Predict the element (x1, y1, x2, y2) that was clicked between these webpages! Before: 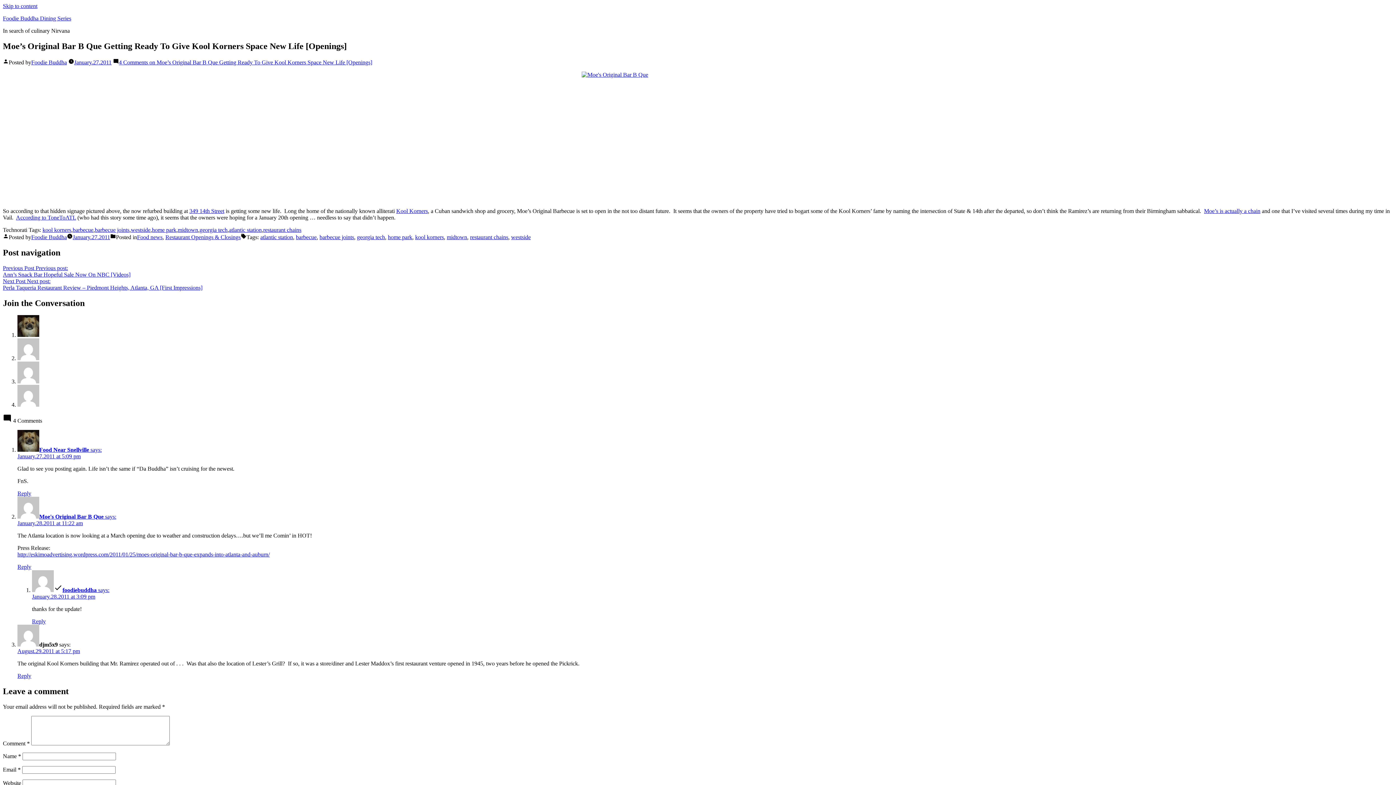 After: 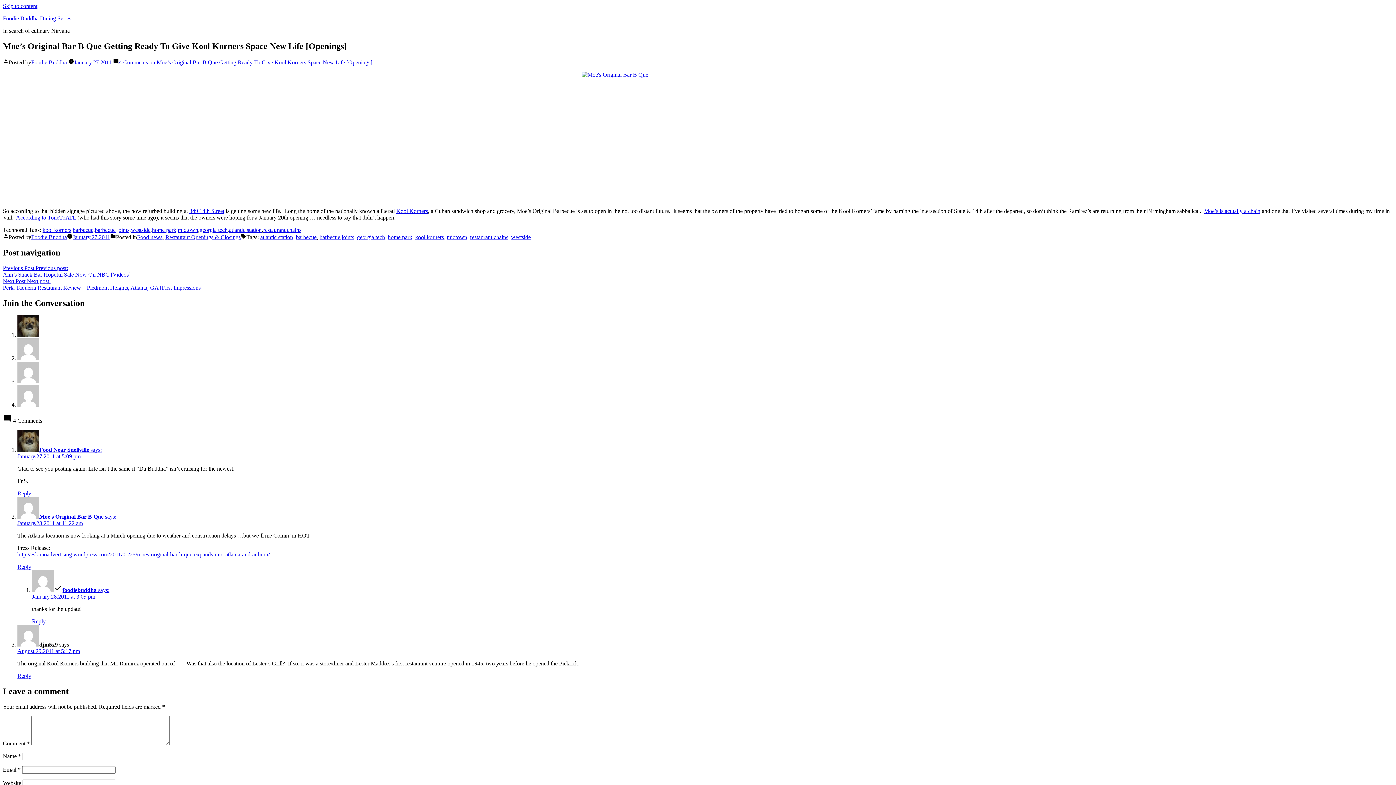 Action: bbox: (74, 59, 111, 65) label: January.27.2011